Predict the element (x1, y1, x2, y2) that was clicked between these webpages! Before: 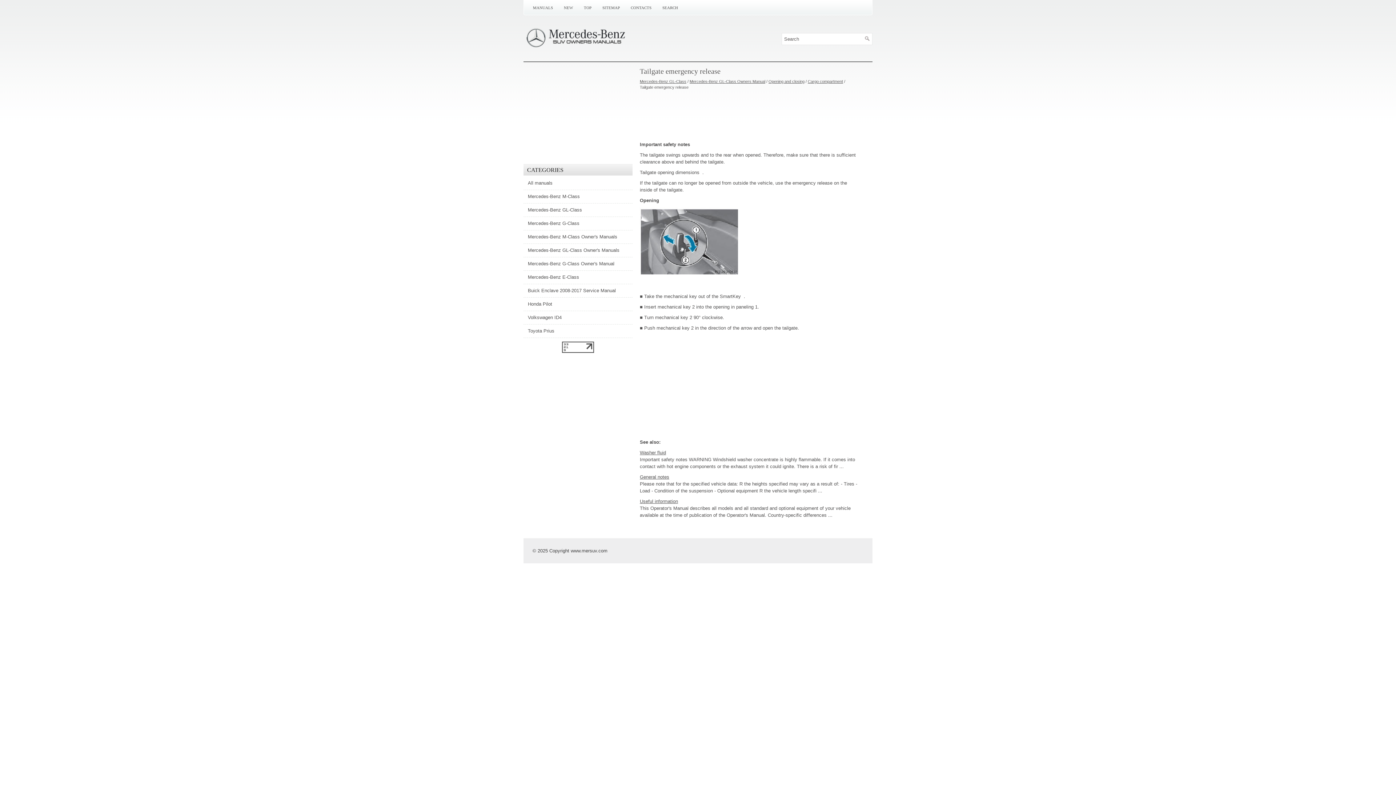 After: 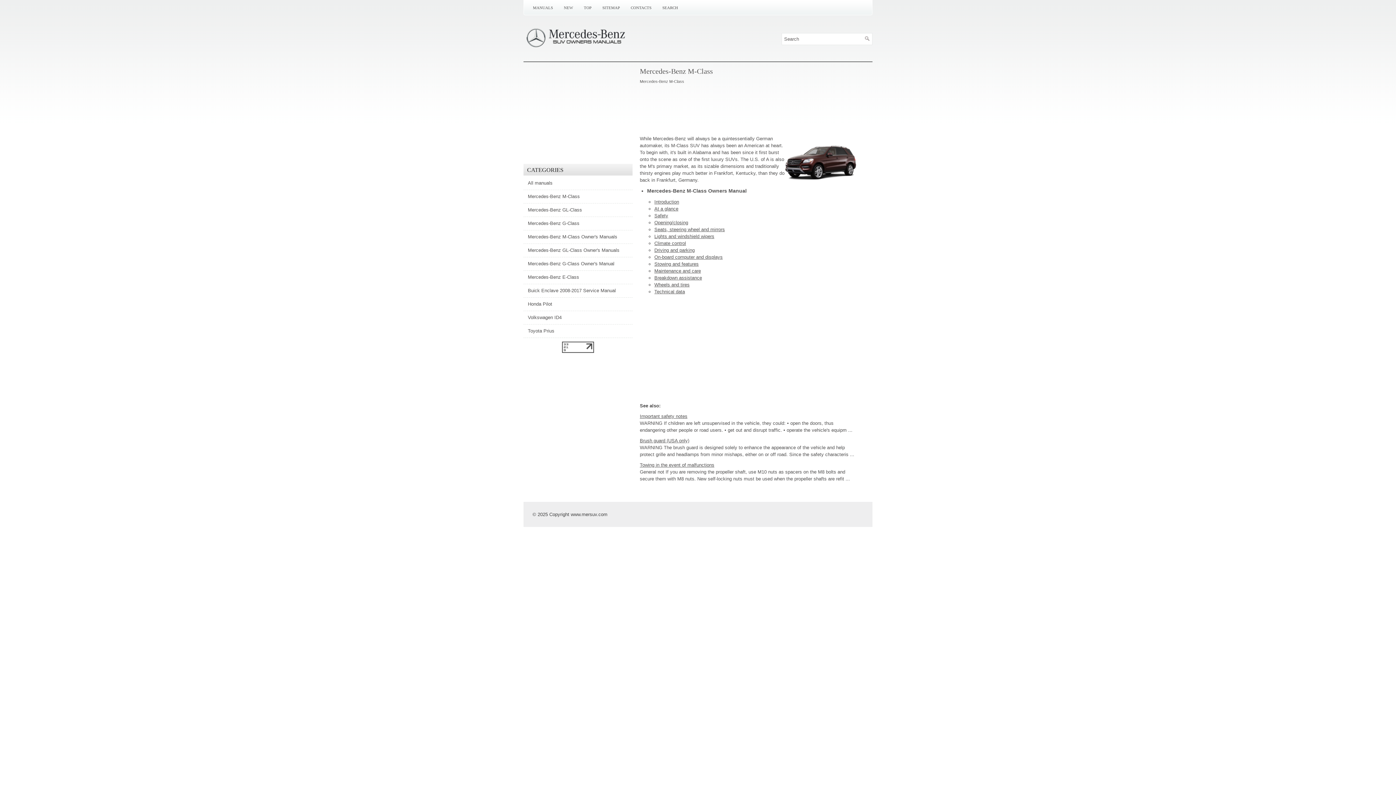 Action: label: Mercedes-Benz M-Class bbox: (528, 193, 580, 199)